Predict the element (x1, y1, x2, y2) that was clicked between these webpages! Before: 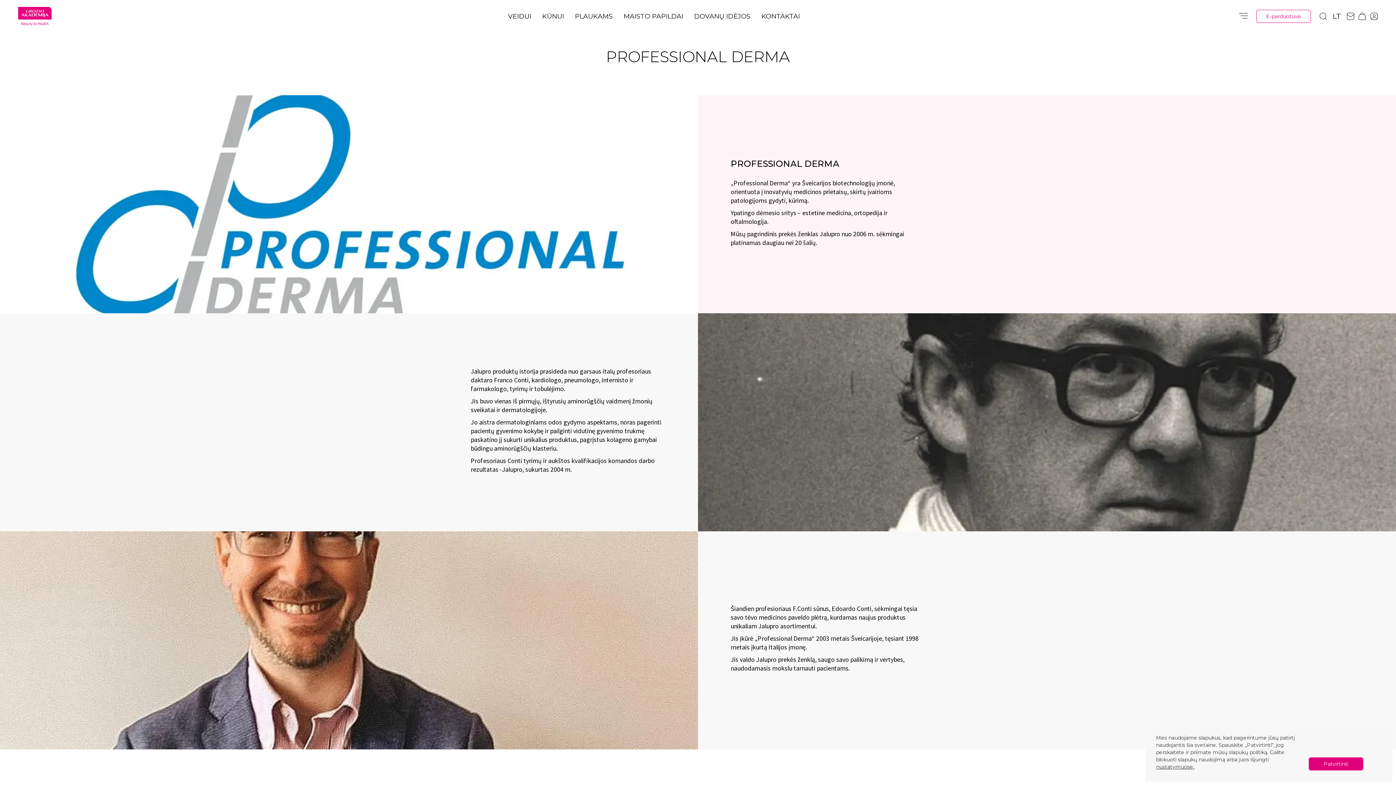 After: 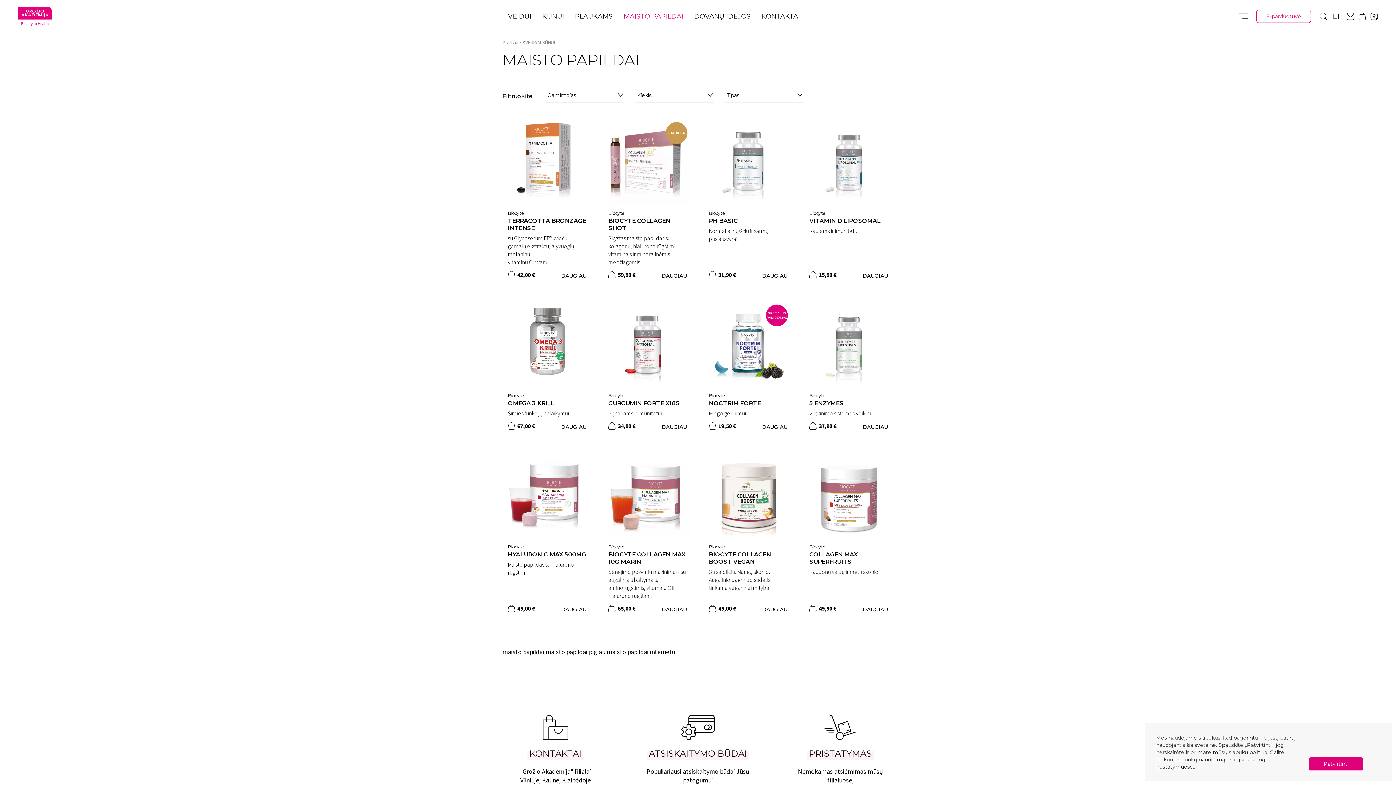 Action: label: MAISTO PAPILDAI bbox: (620, 11, 687, 21)